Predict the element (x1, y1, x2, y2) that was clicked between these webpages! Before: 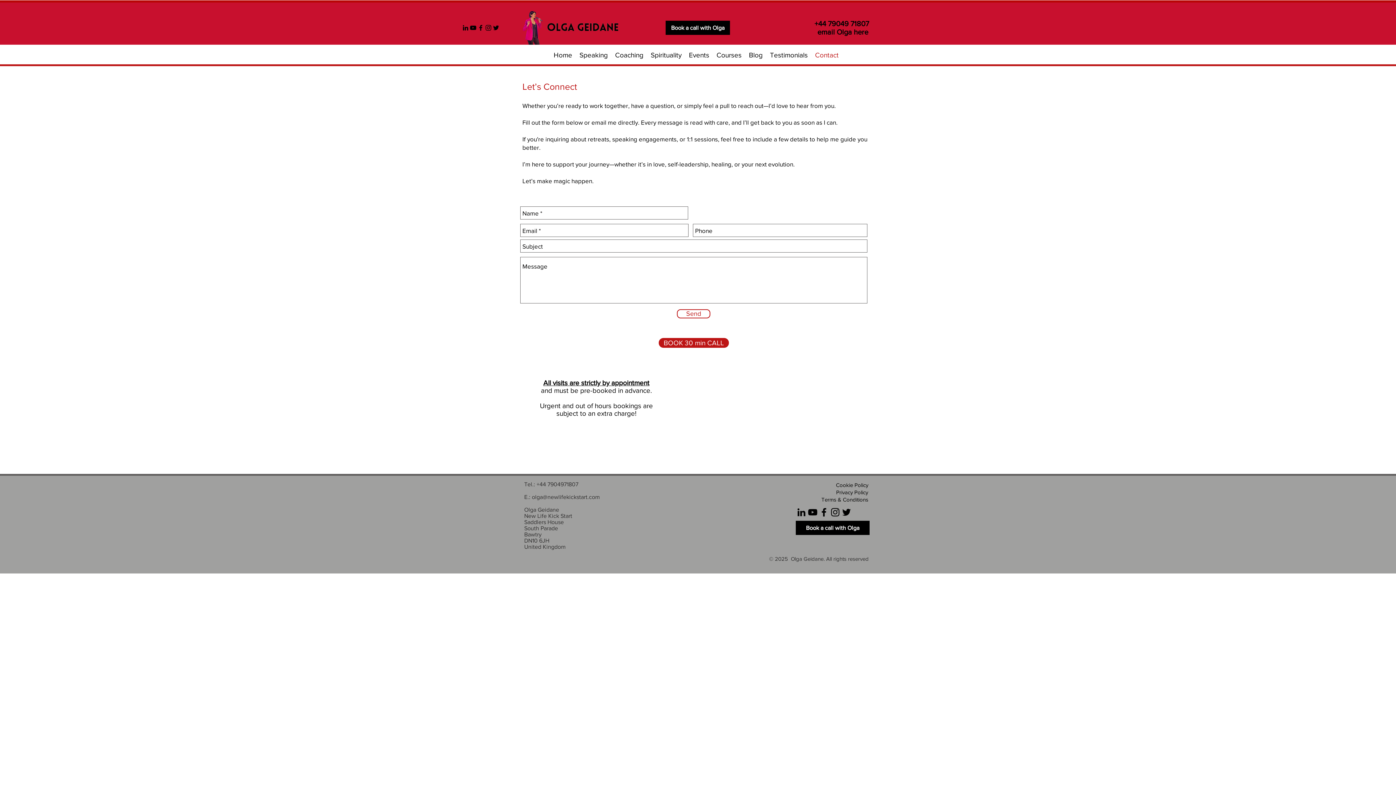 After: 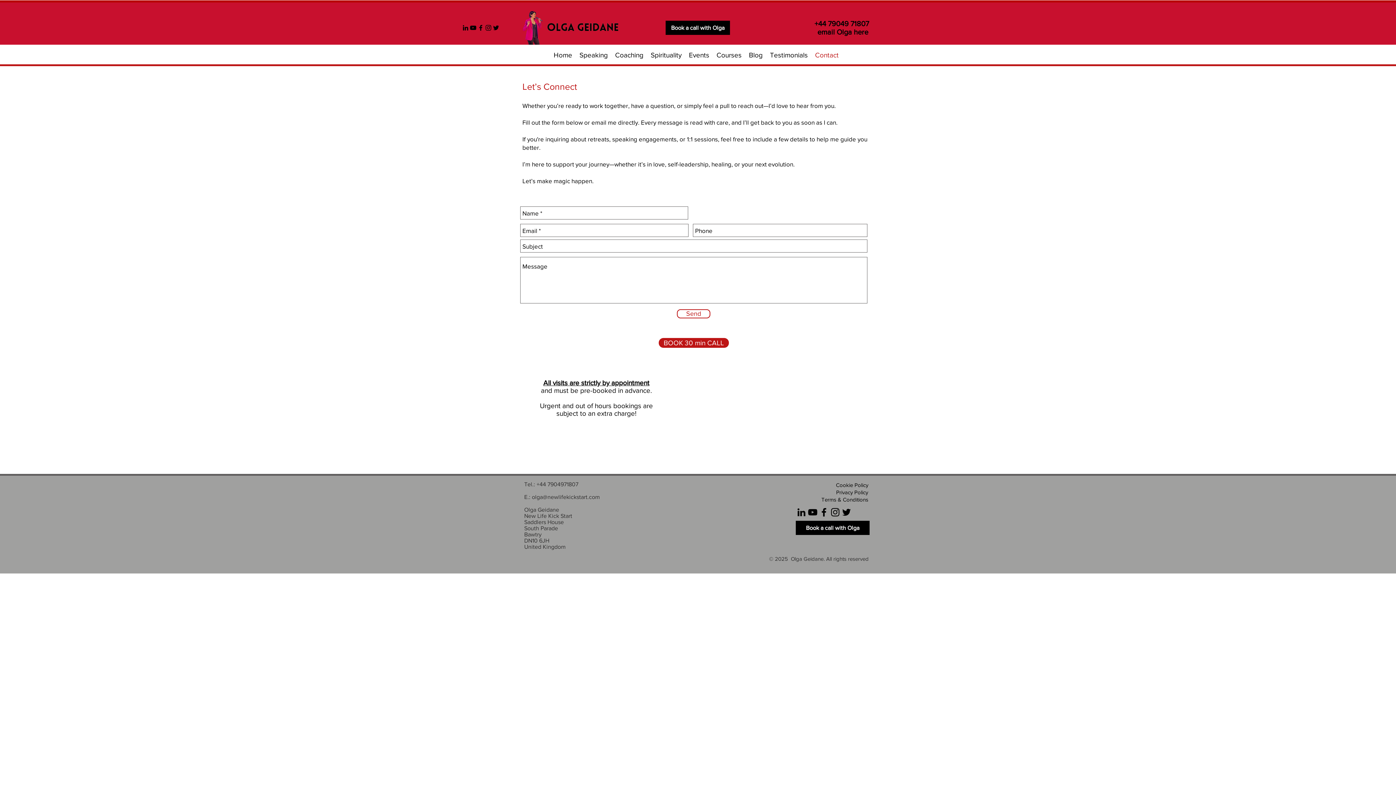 Action: label: Olga Geidane, Life coach, Business bbox: (841, 506, 852, 518)